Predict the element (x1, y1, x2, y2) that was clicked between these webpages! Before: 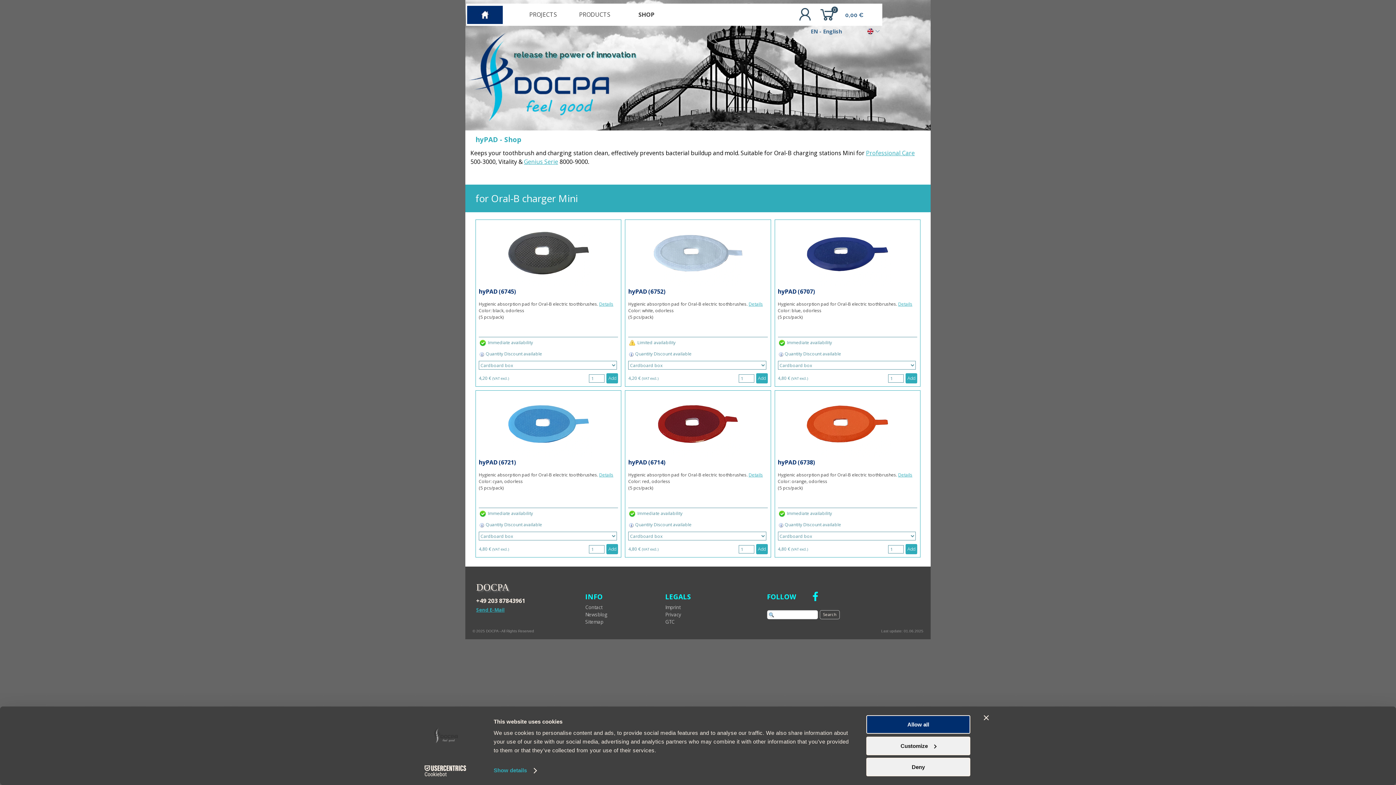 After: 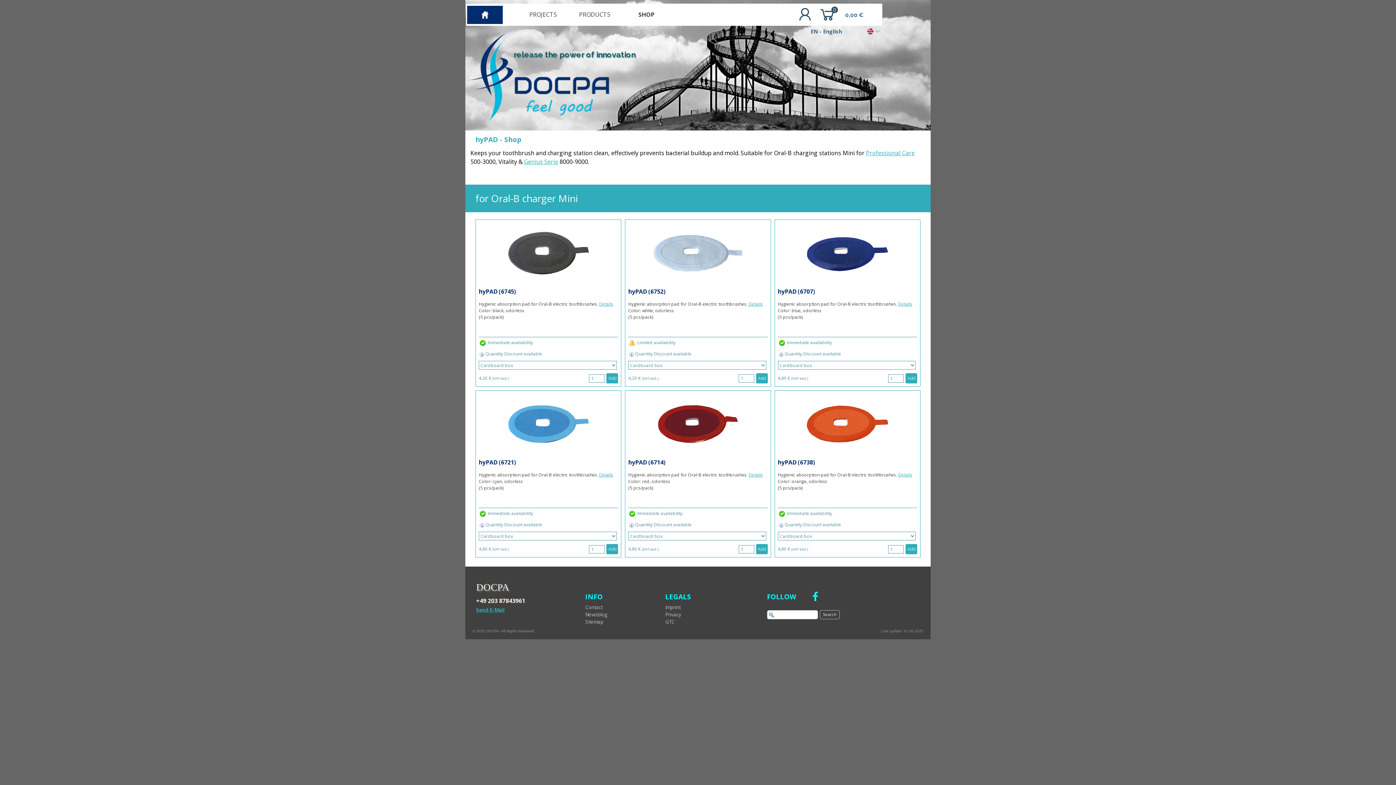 Action: label: Allow all bbox: (866, 715, 970, 734)